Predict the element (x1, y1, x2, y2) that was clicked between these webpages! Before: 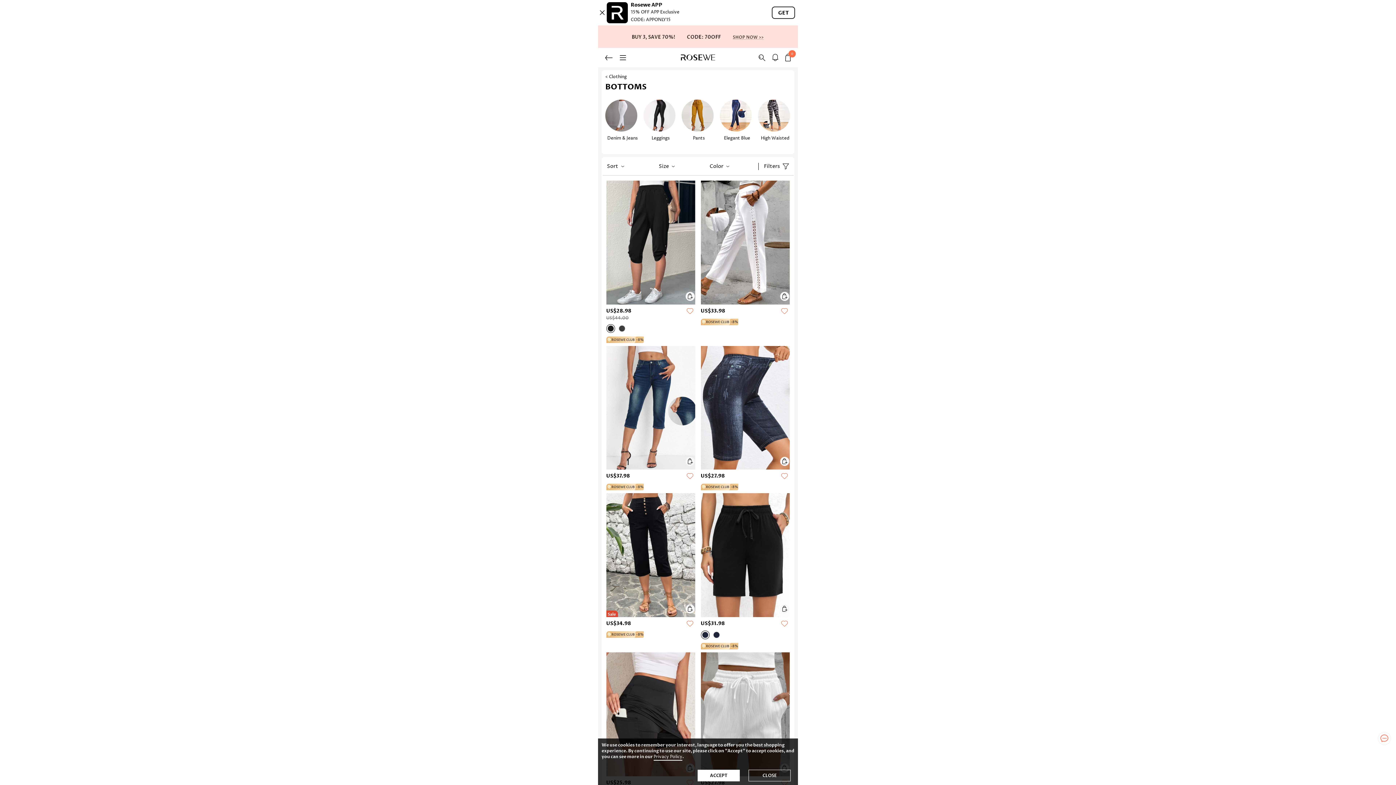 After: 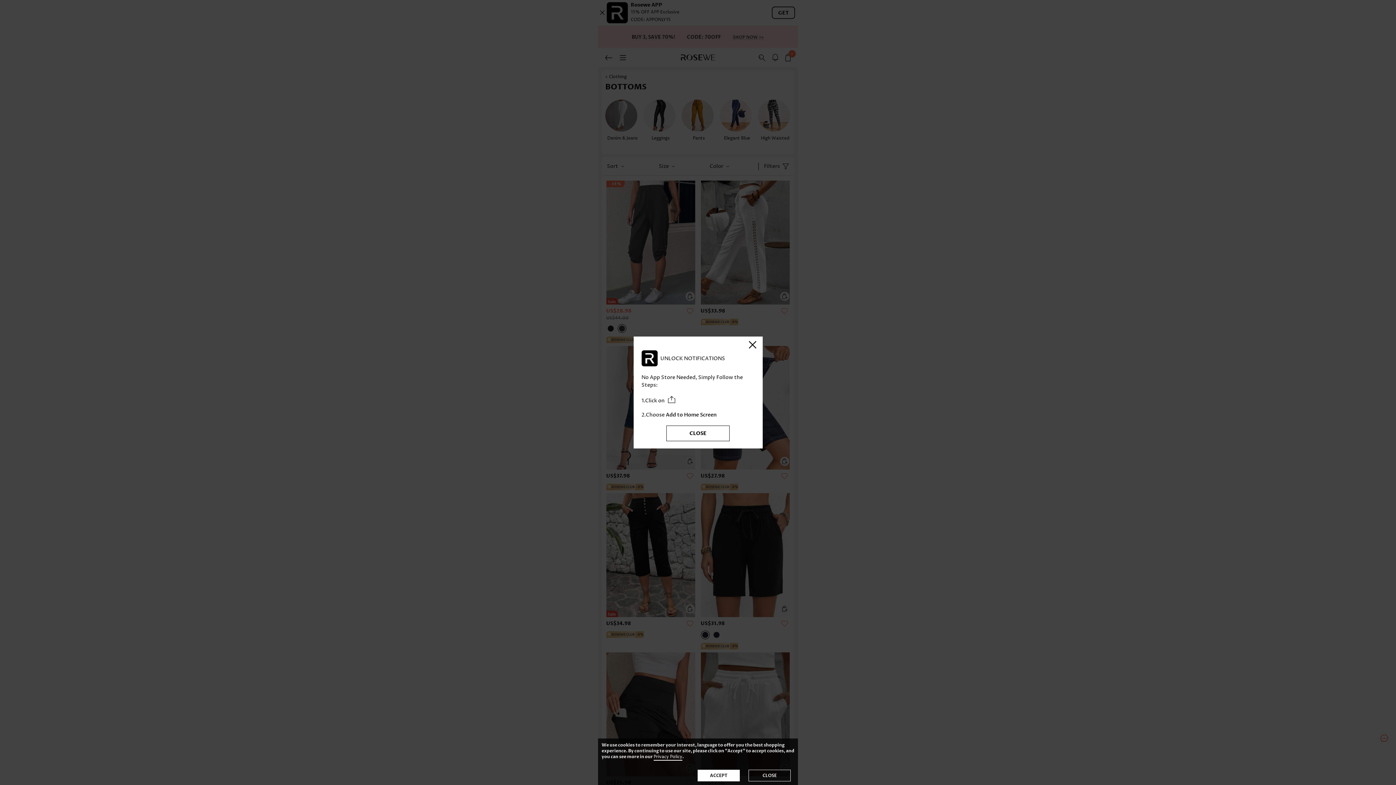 Action: bbox: (617, 324, 626, 333)